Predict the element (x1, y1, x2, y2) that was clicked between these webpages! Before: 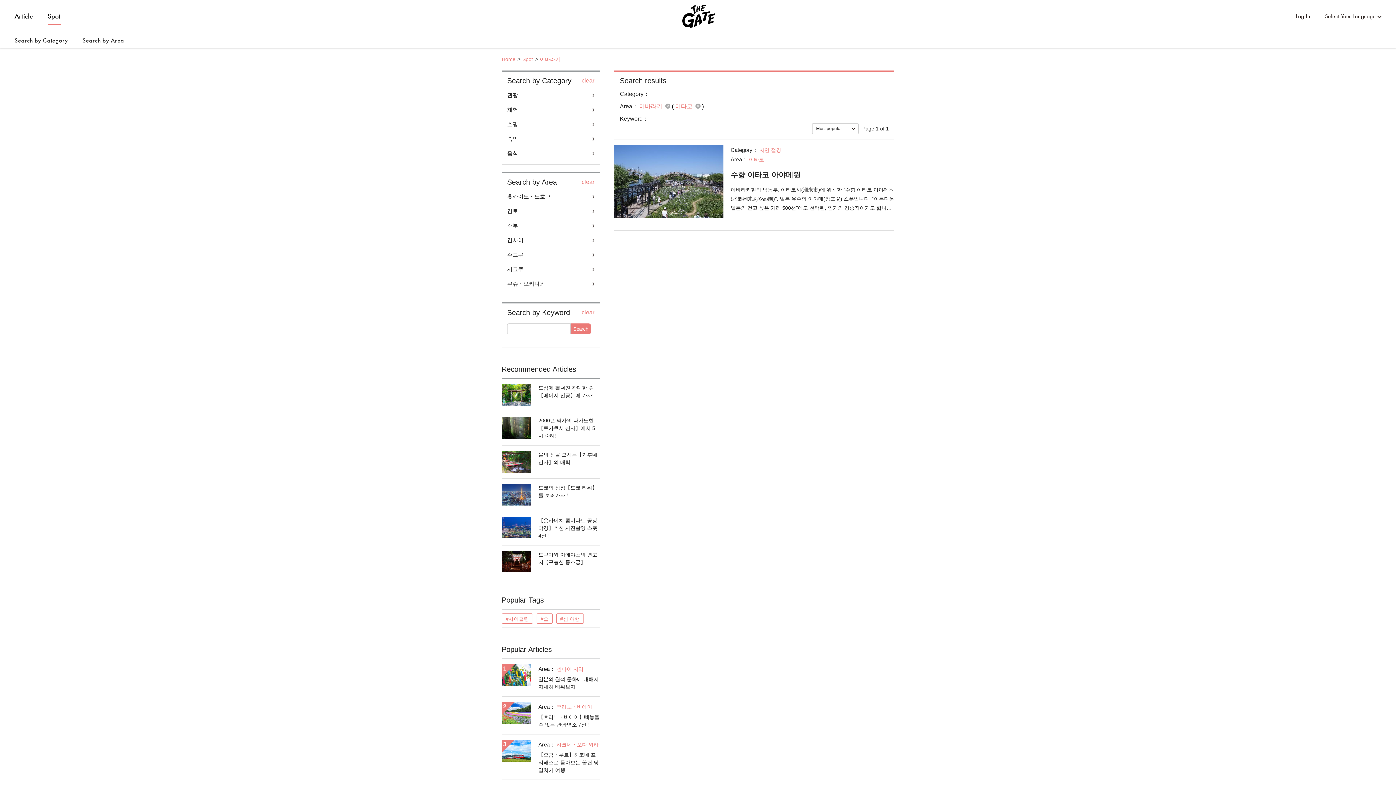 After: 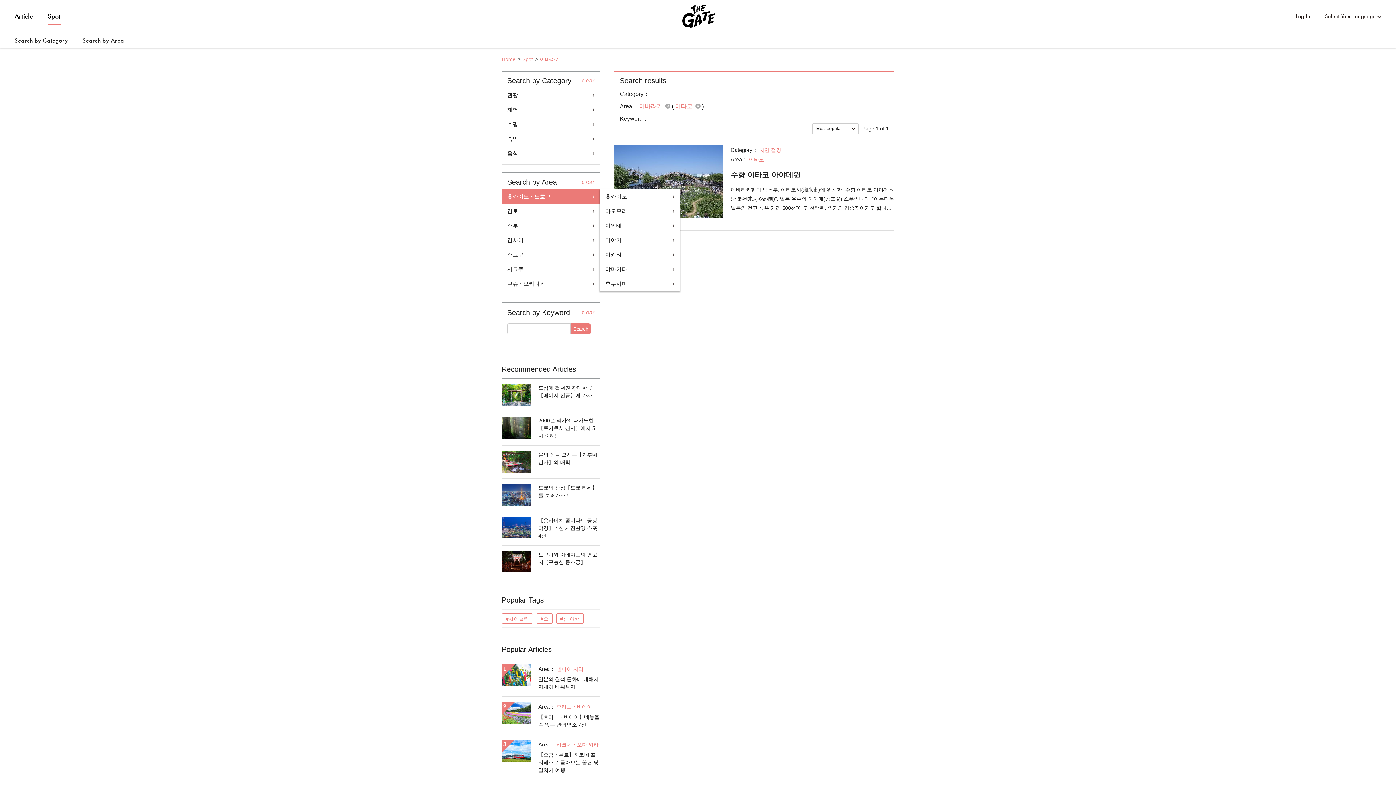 Action: bbox: (501, 189, 600, 204) label: 홋카이도・도호쿠